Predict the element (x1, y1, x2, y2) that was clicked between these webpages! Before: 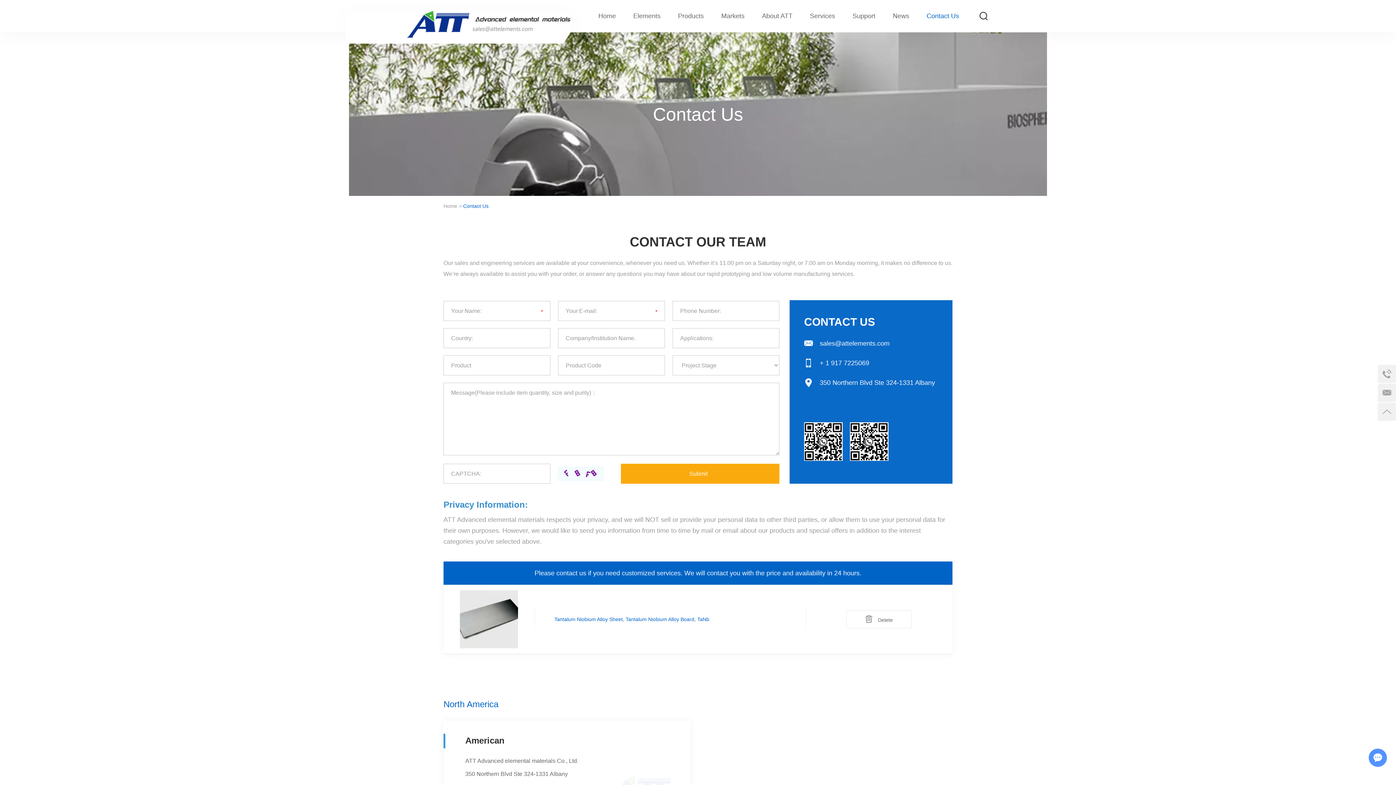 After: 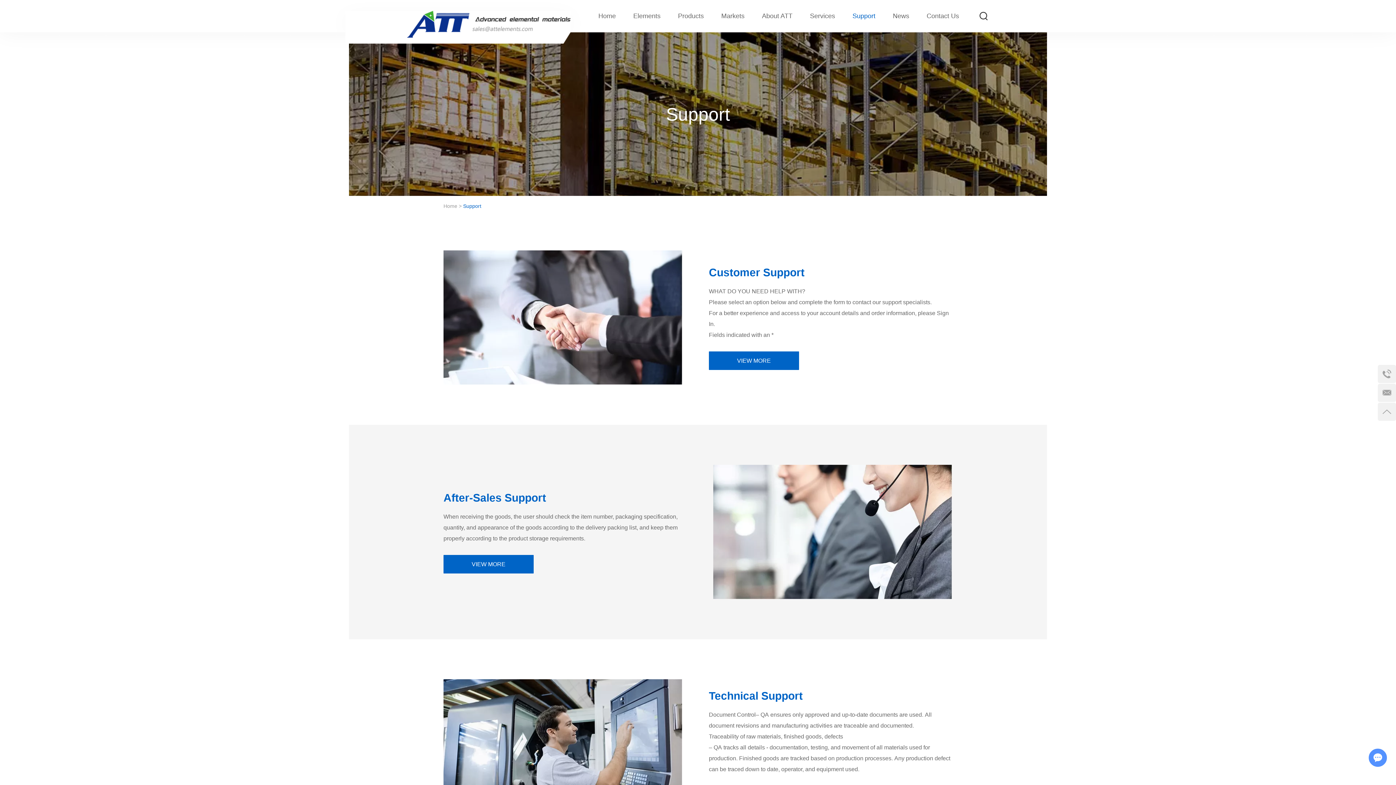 Action: bbox: (844, 10, 884, 21) label: Support